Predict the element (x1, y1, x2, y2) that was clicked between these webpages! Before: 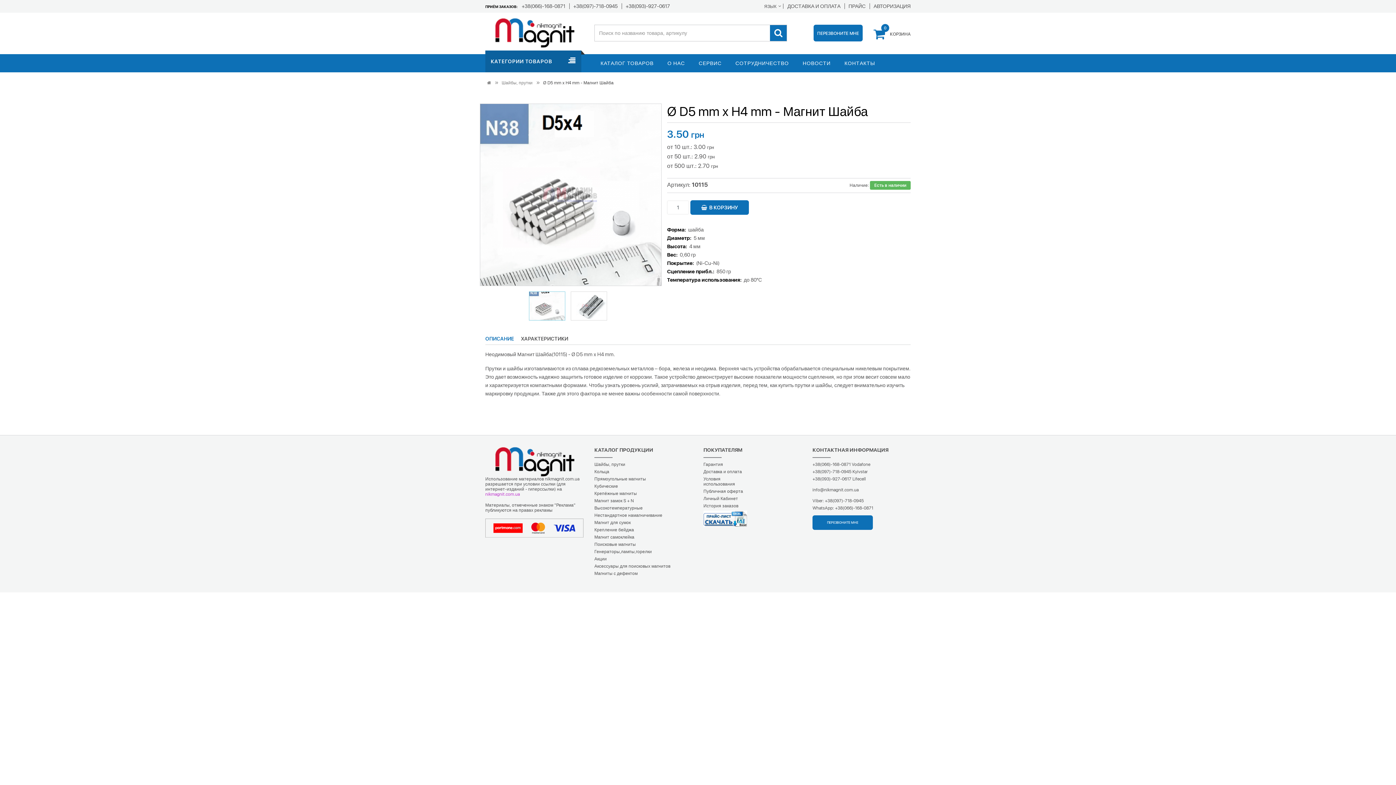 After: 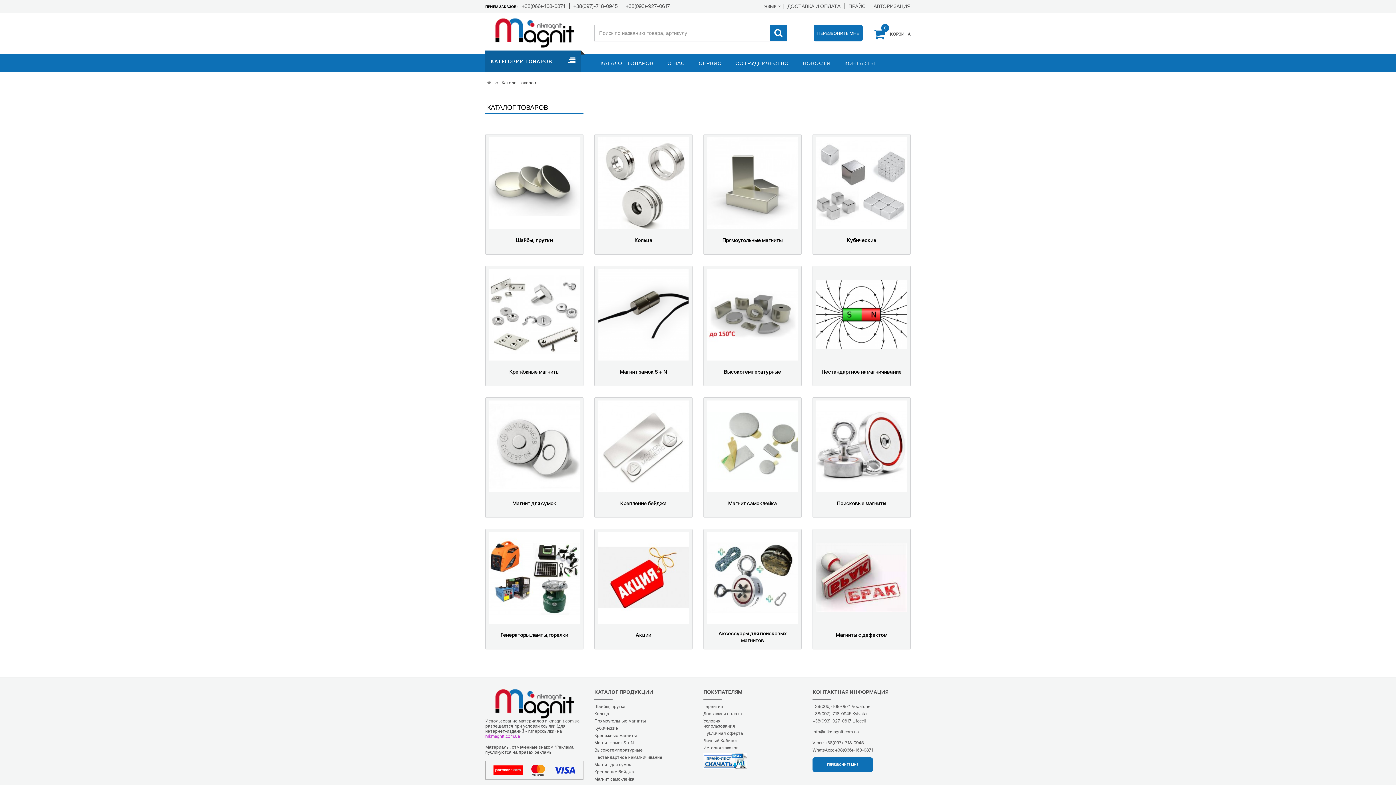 Action: bbox: (594, 54, 660, 72) label: КАТАЛОГ ТОВАРОВ